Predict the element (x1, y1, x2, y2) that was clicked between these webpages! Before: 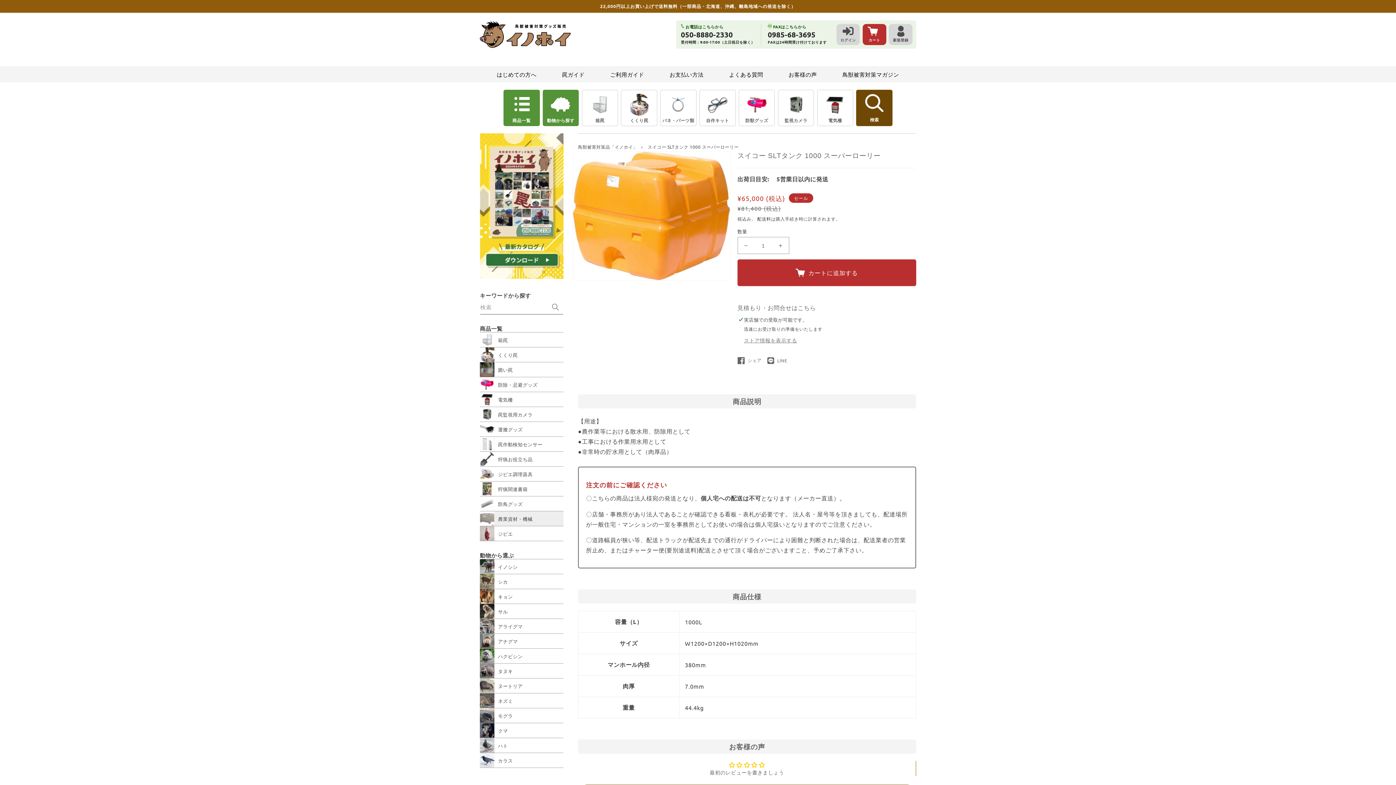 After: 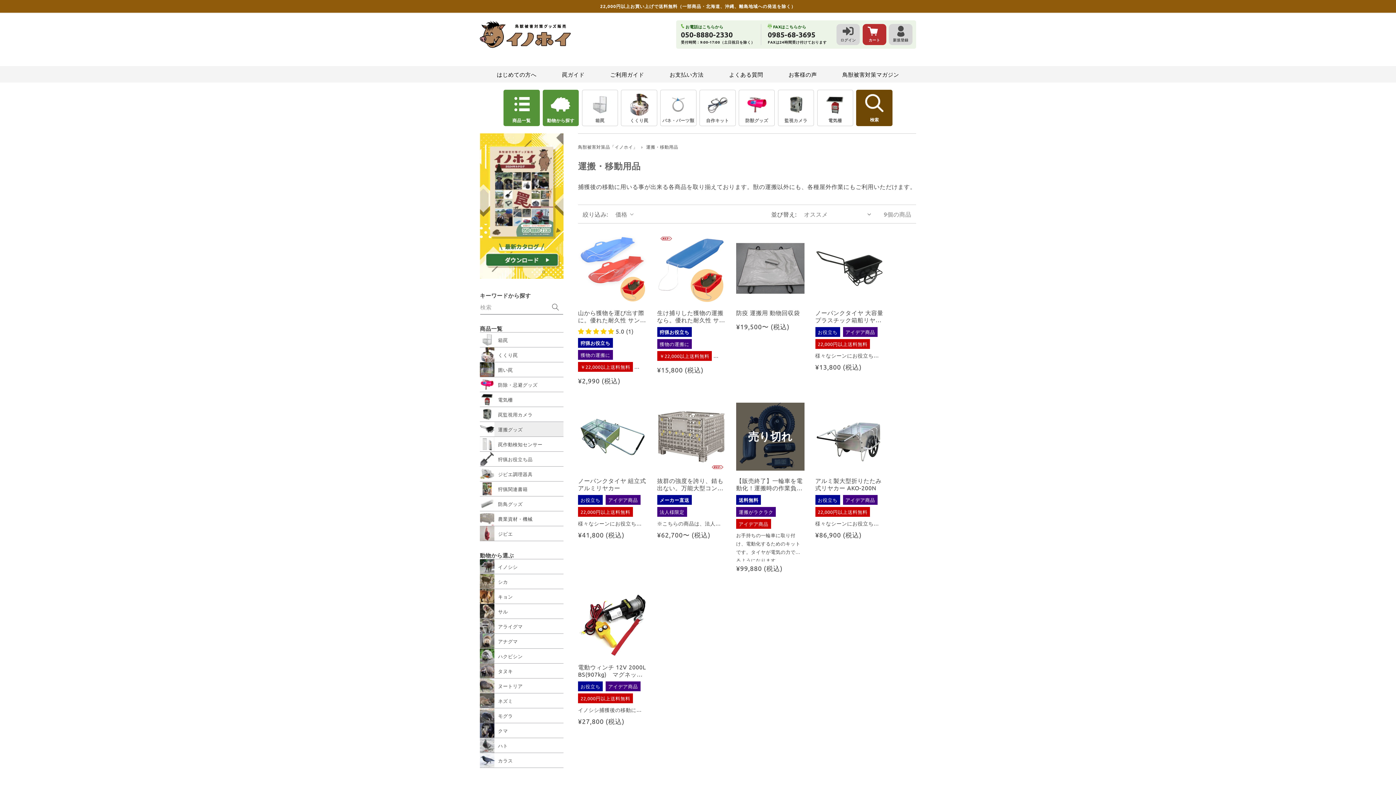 Action: bbox: (480, 421, 563, 436) label: 運搬グッズ